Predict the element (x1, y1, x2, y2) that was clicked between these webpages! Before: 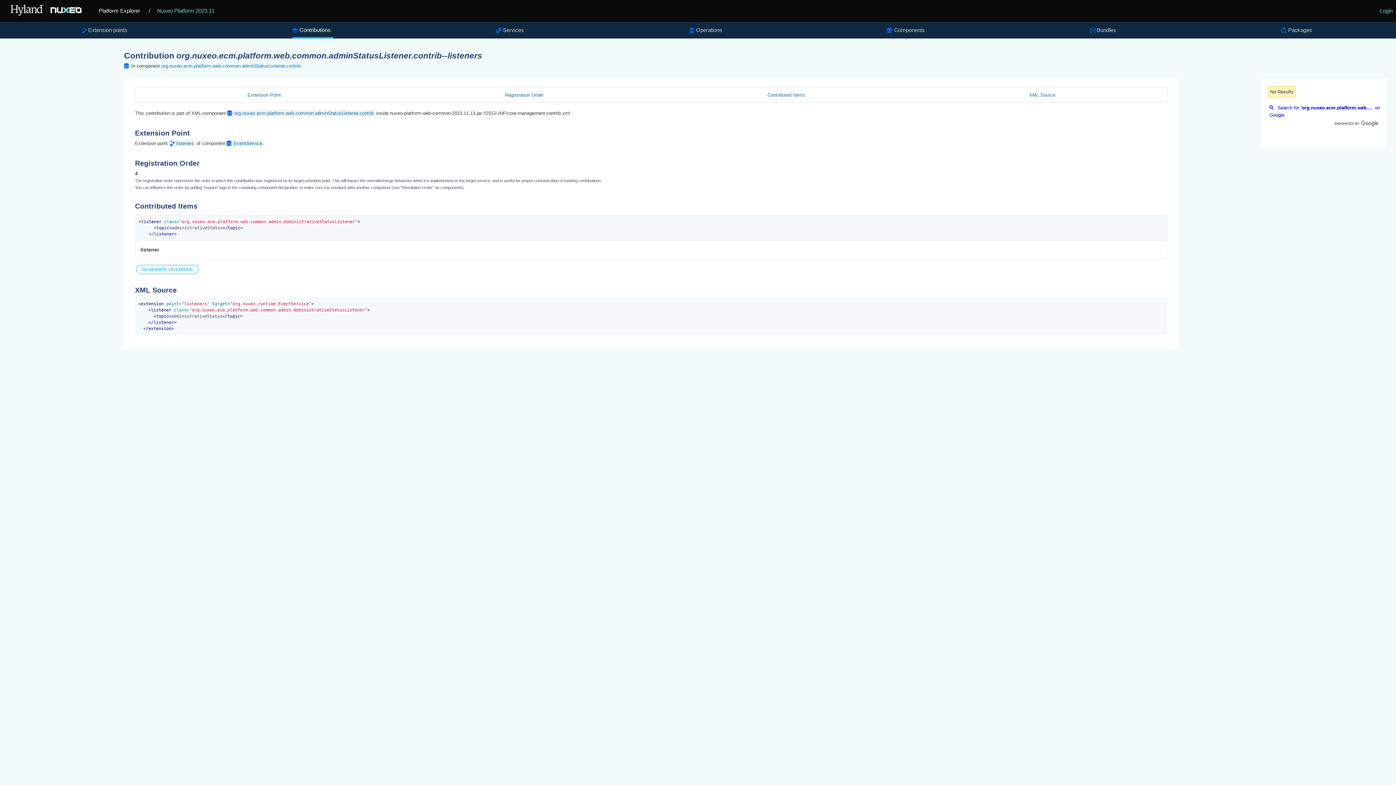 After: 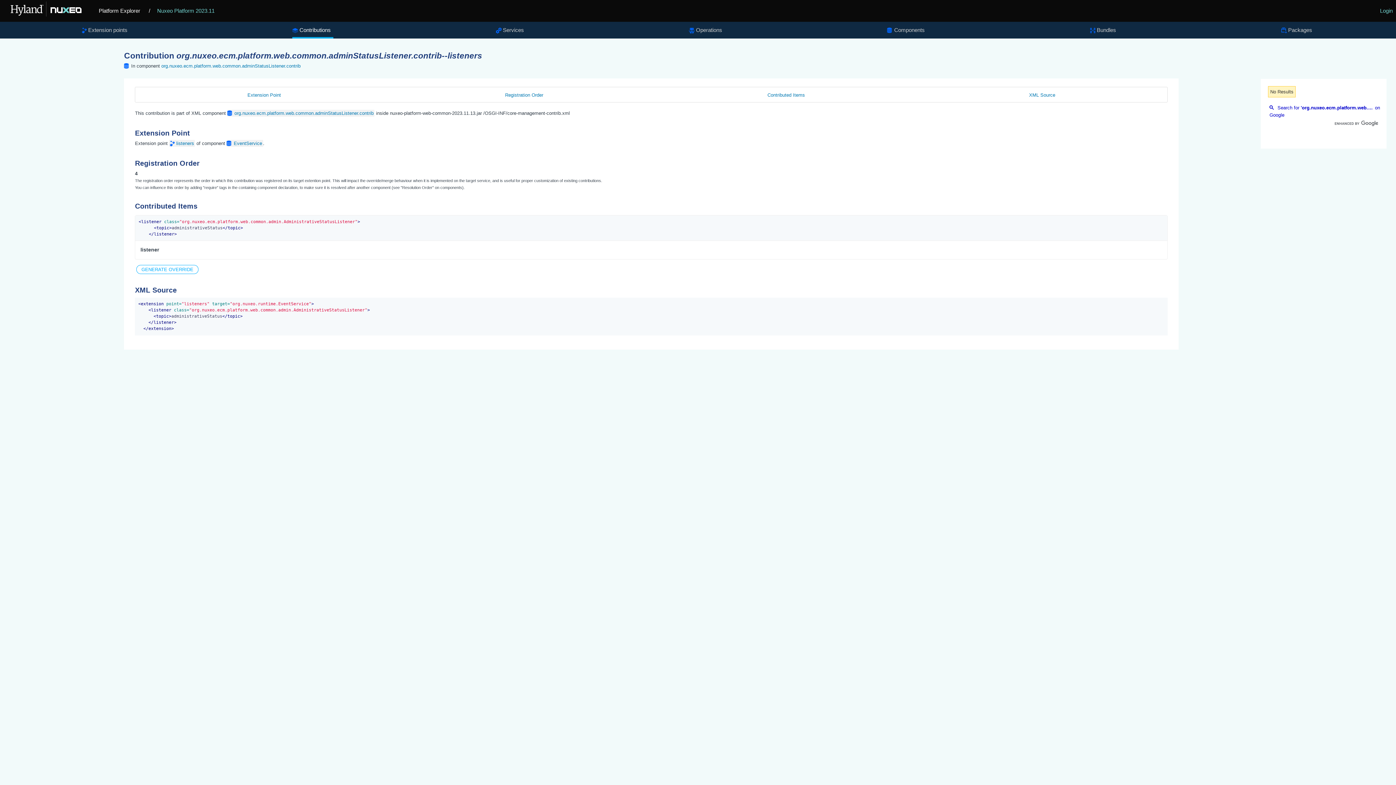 Action: bbox: (1334, 119, 1379, 126)